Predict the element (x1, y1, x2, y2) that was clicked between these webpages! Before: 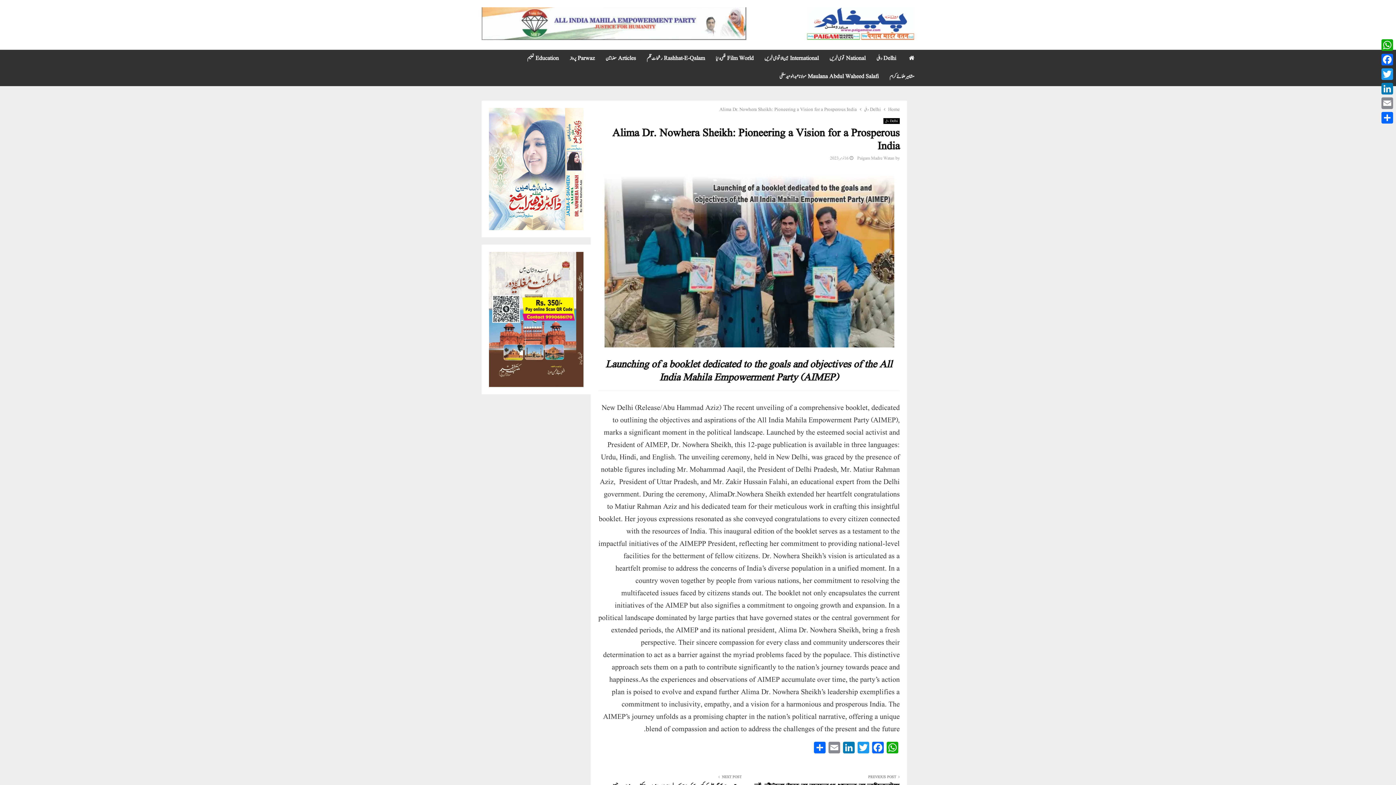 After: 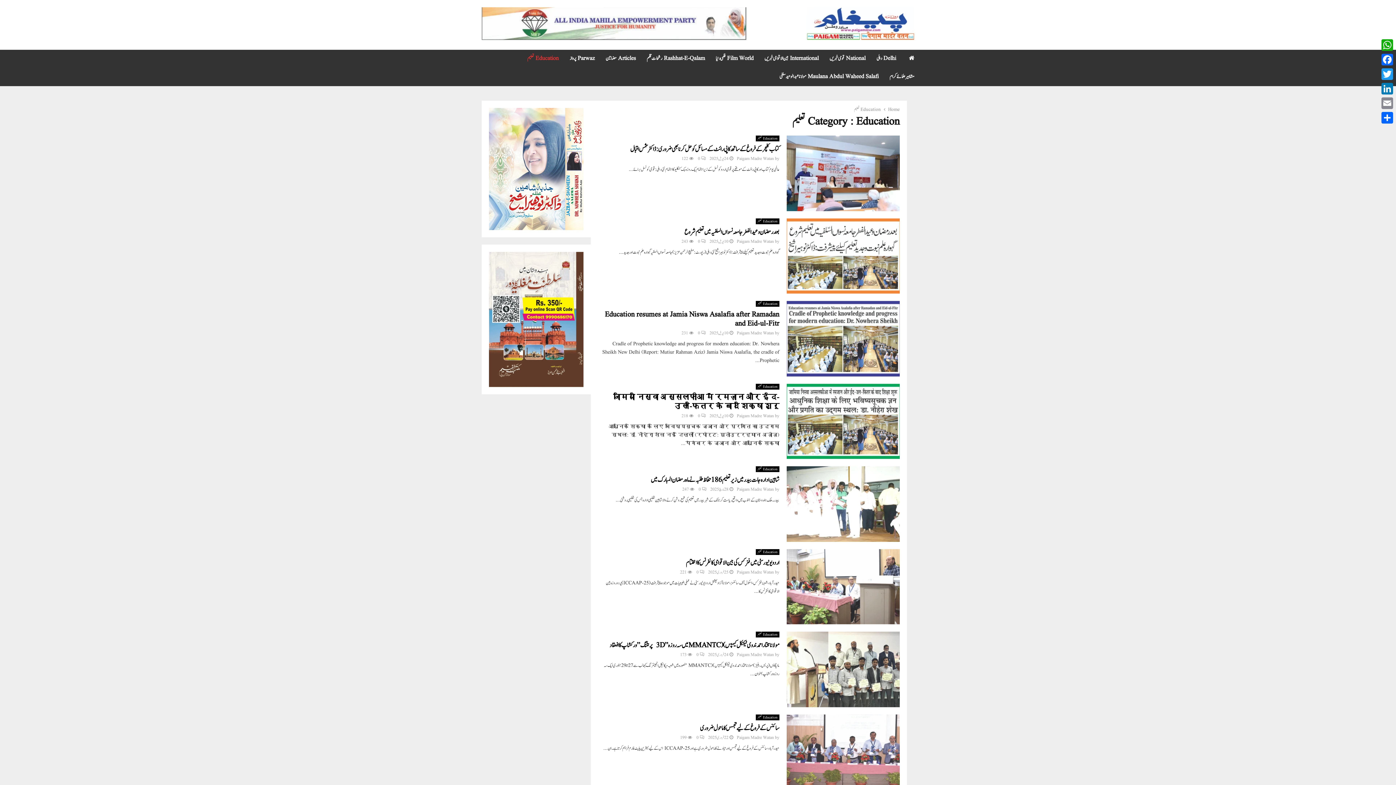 Action: bbox: (527, 49, 558, 68) label: Education تعلیم